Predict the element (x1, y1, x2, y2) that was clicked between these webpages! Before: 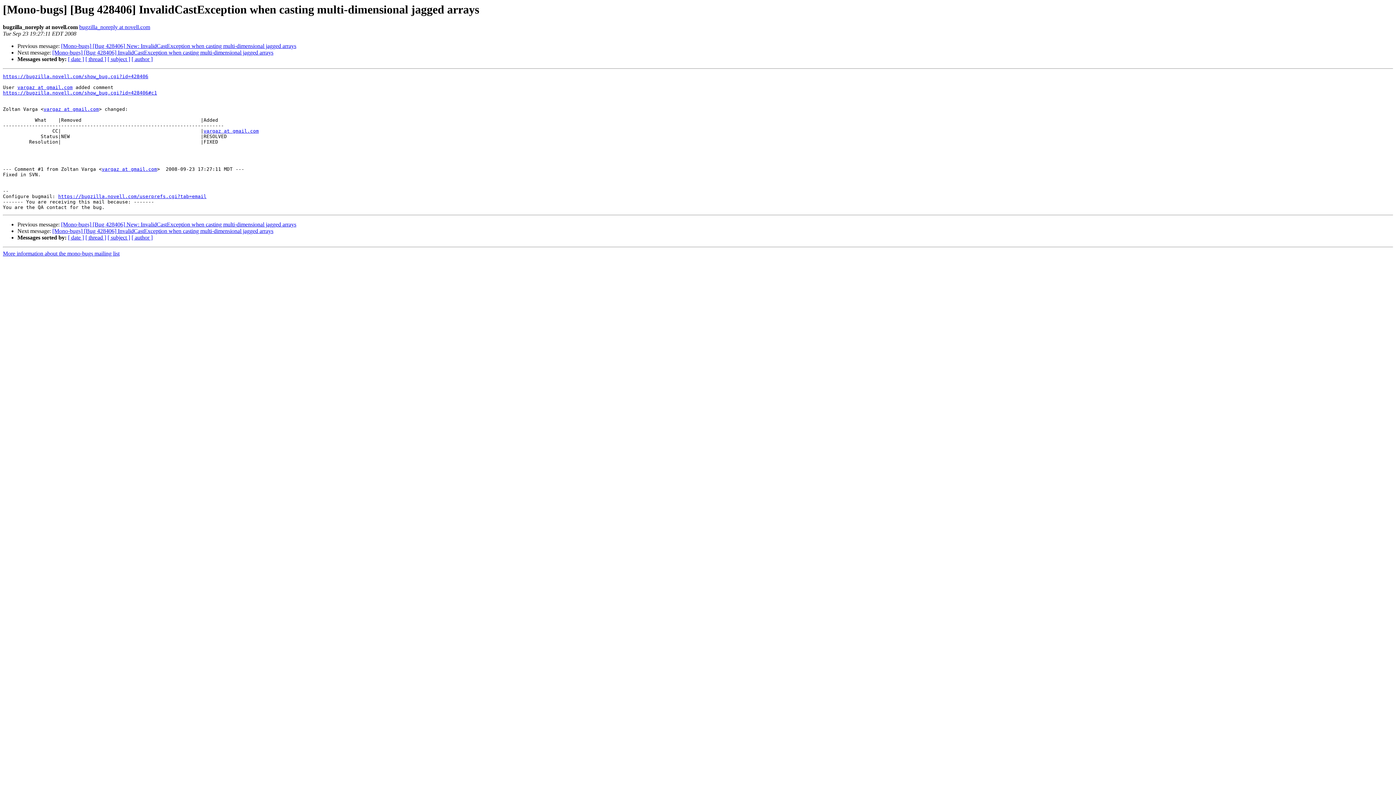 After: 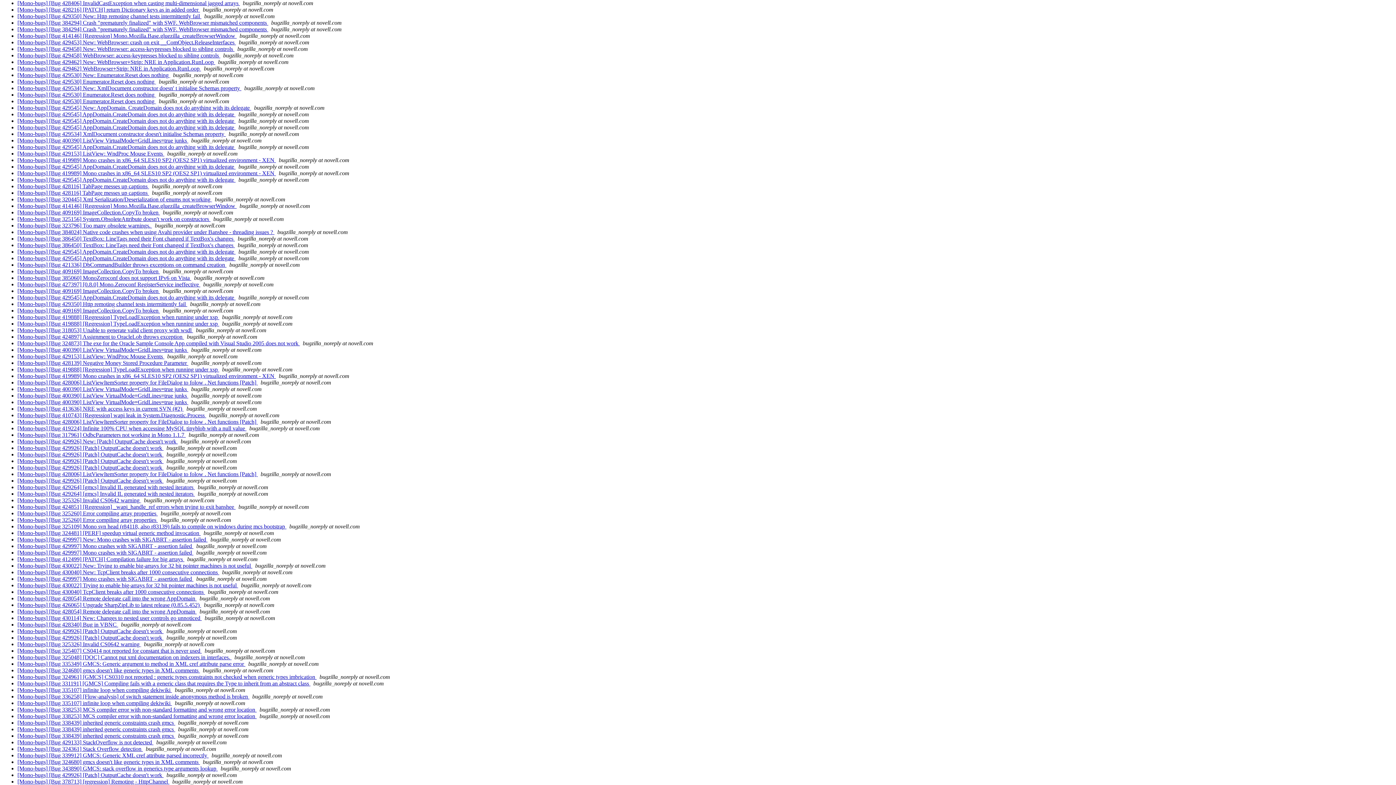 Action: label: [ date ] bbox: (68, 56, 84, 62)